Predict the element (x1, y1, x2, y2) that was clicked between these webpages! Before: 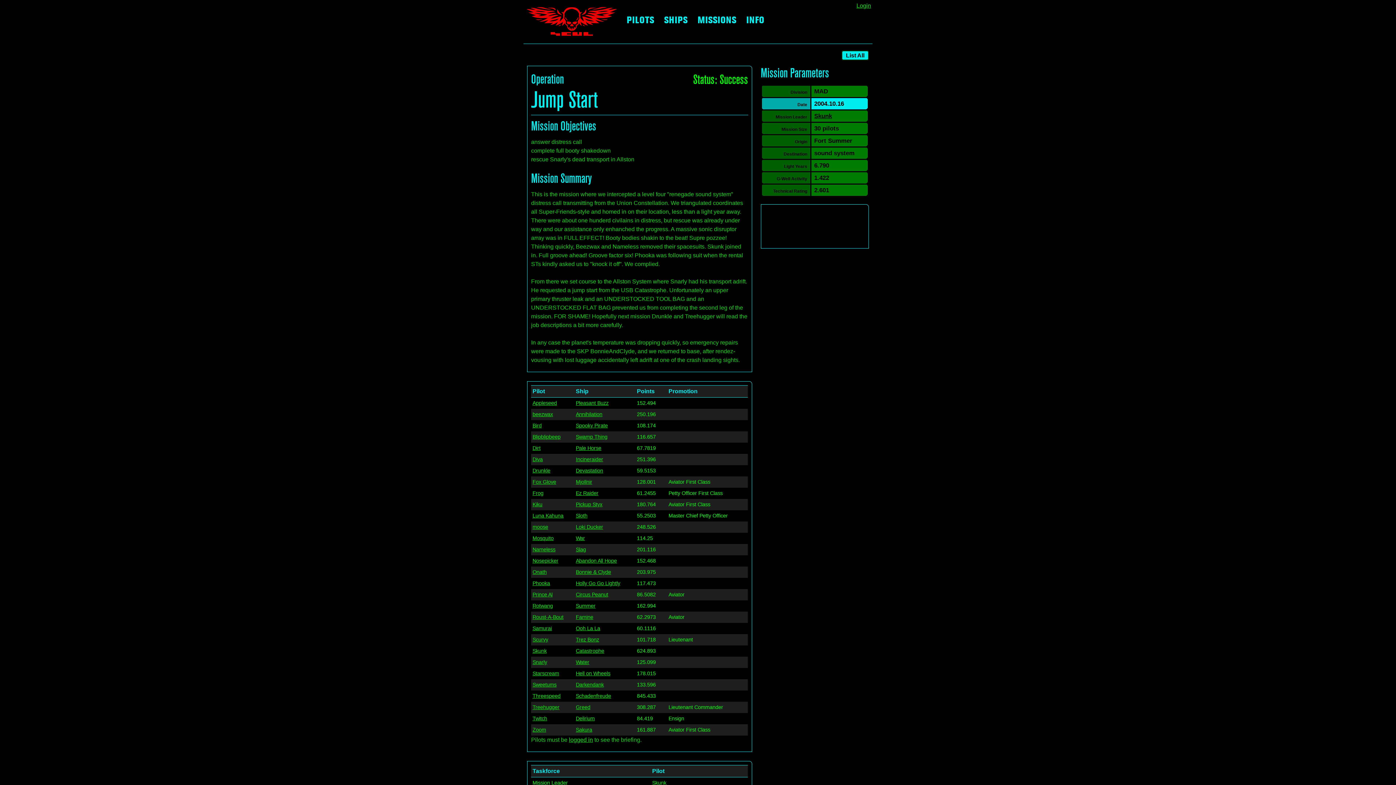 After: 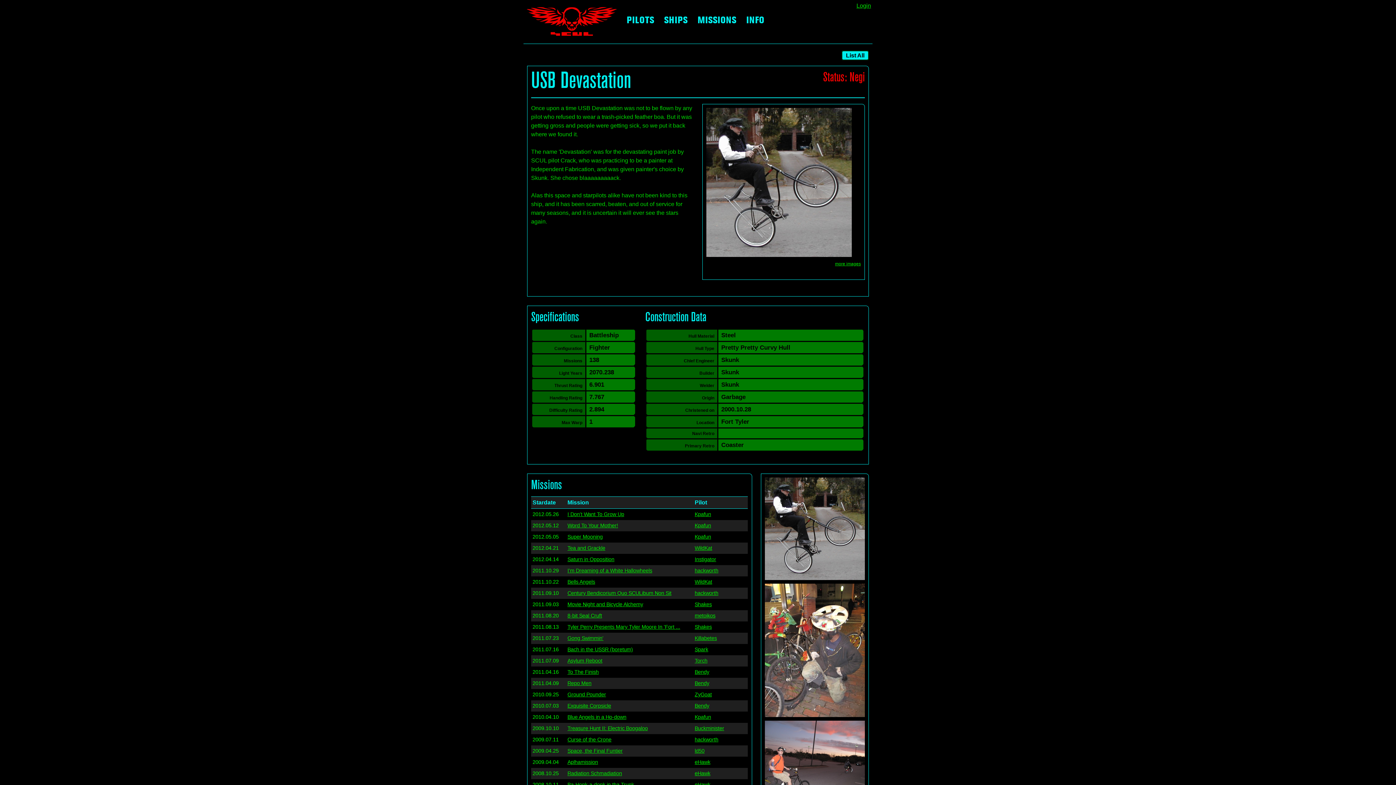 Action: bbox: (576, 468, 603, 473) label: Devastation